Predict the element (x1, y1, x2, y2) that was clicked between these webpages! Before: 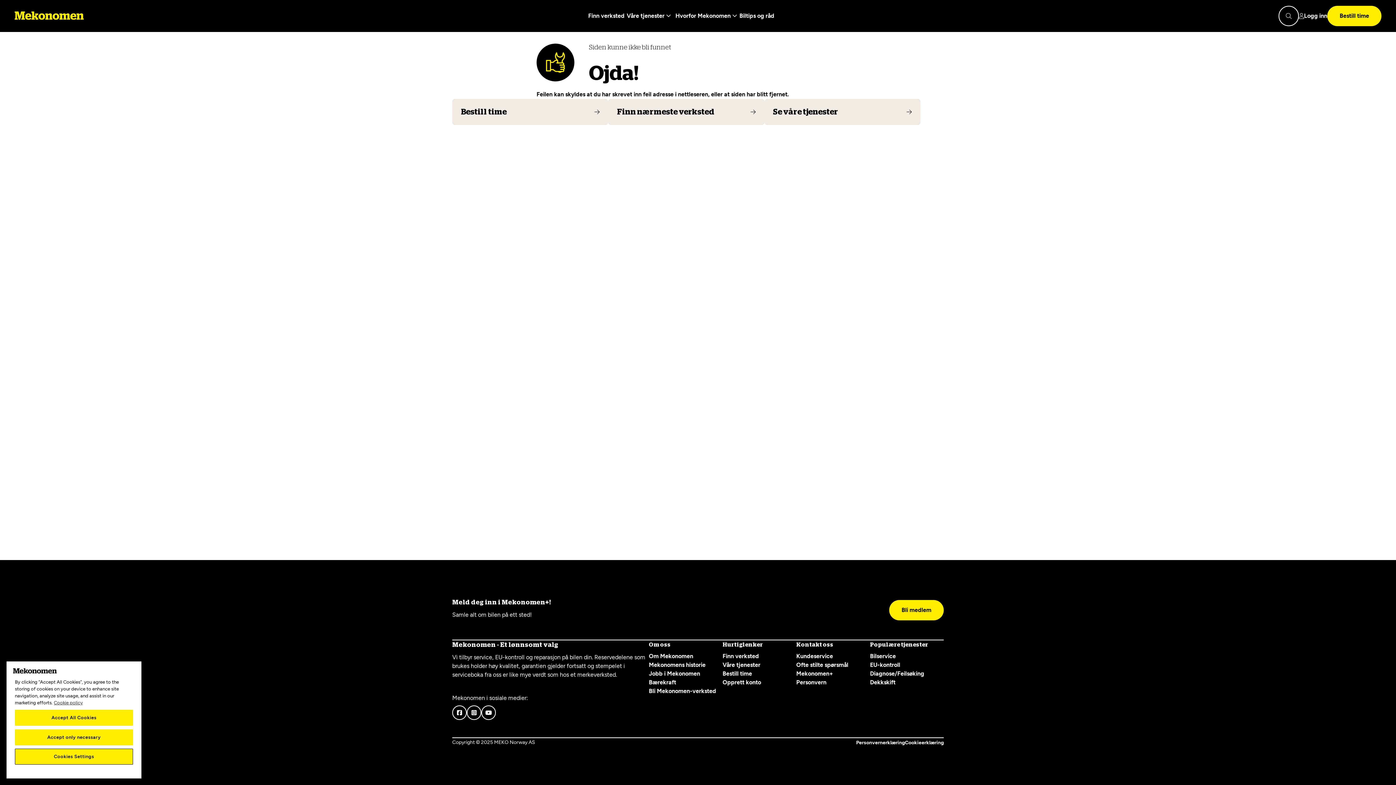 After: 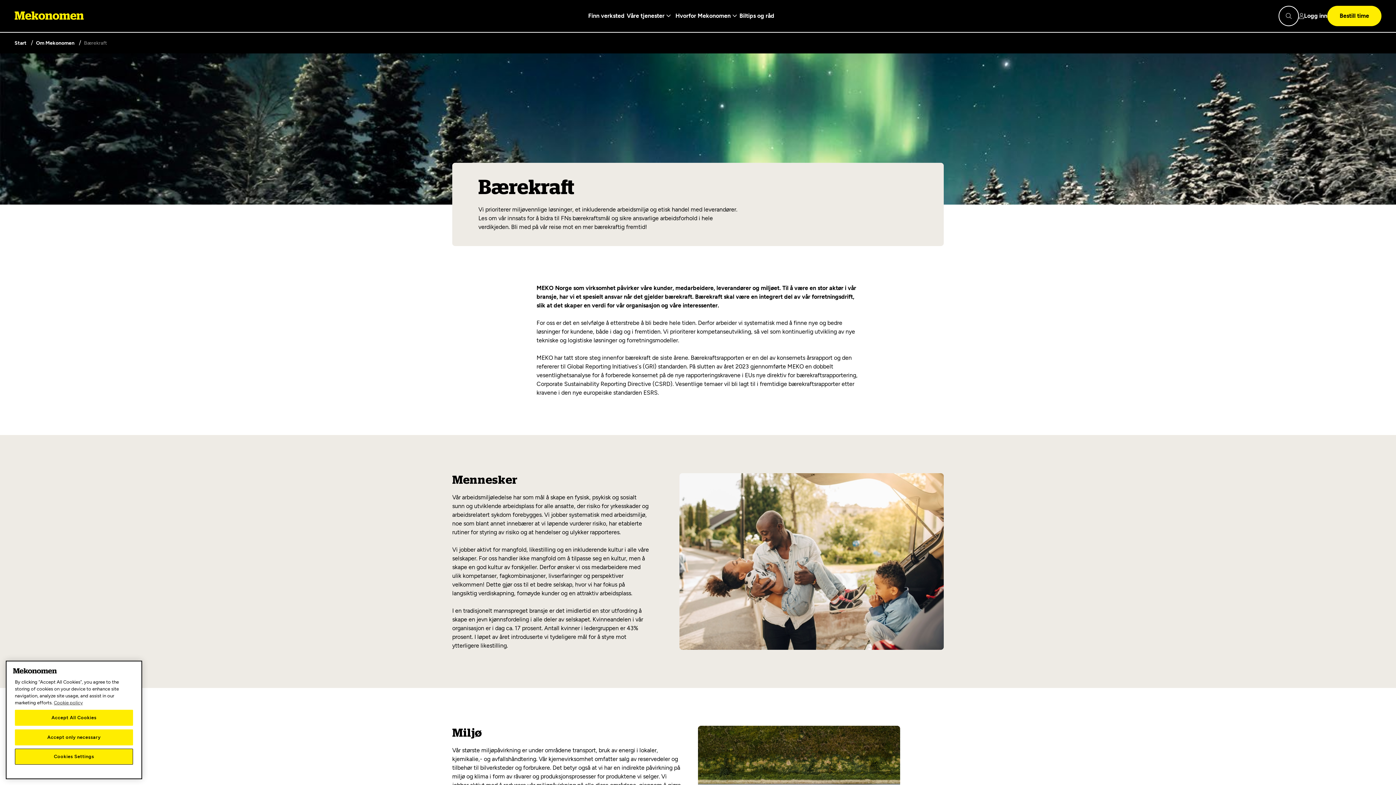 Action: bbox: (649, 679, 676, 686) label: Bærekraft